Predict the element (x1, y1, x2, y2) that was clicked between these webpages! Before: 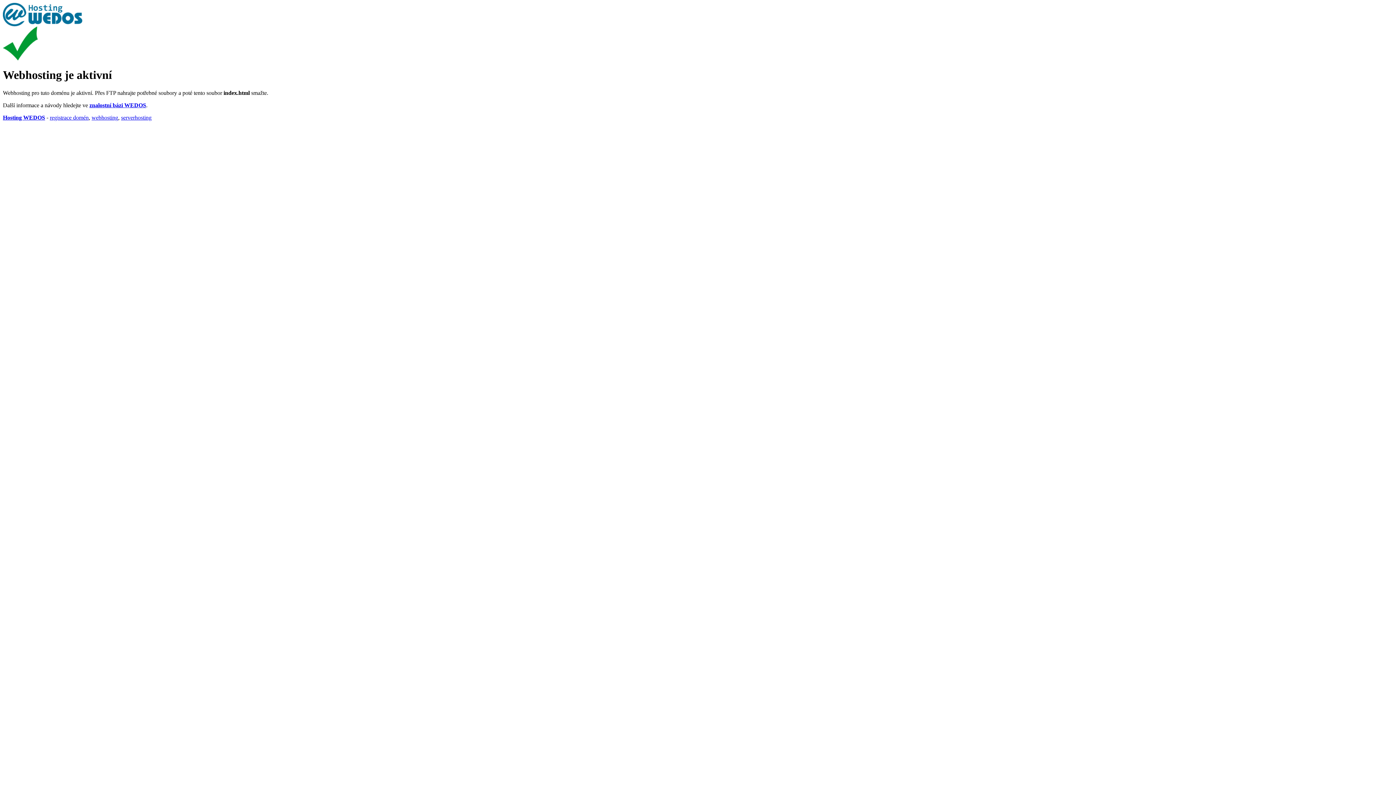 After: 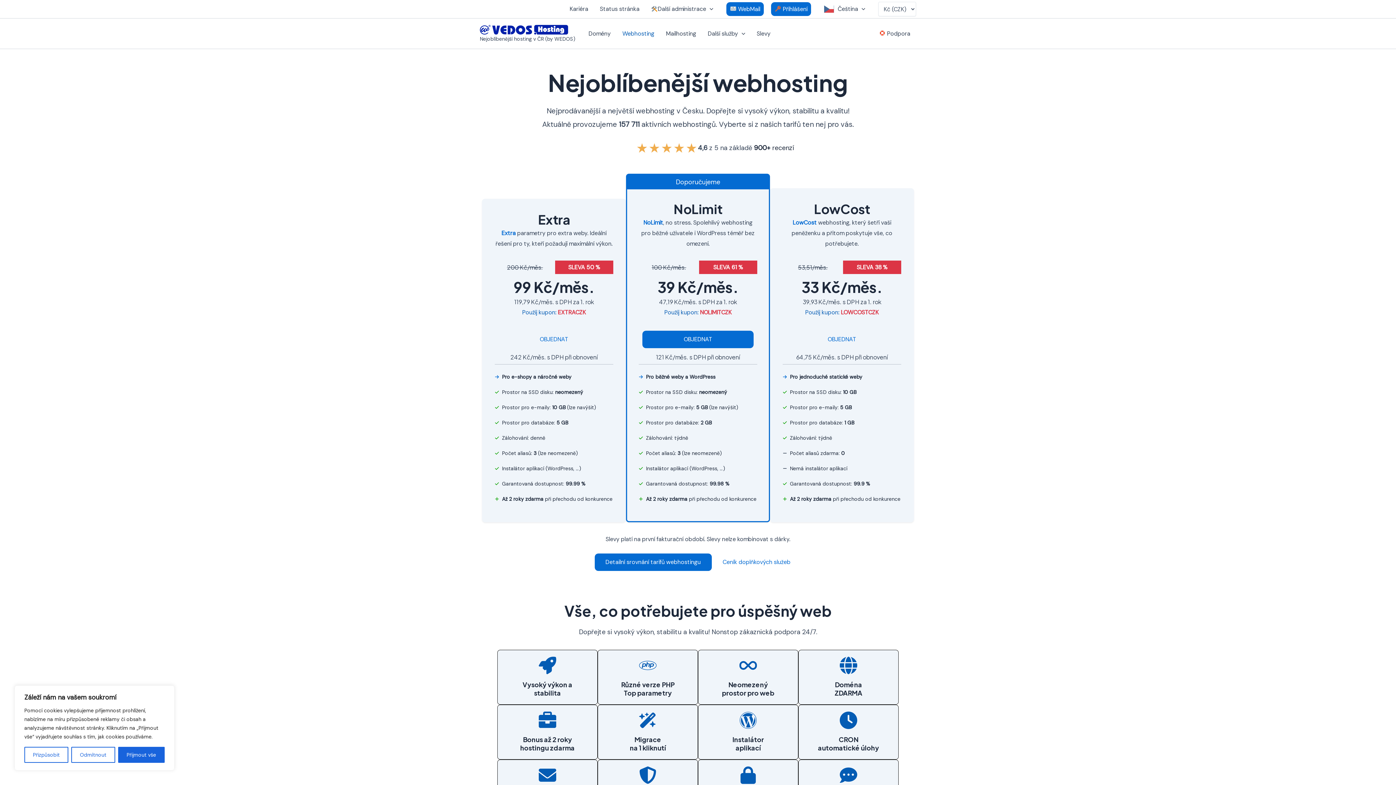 Action: bbox: (91, 114, 118, 120) label: webhosting